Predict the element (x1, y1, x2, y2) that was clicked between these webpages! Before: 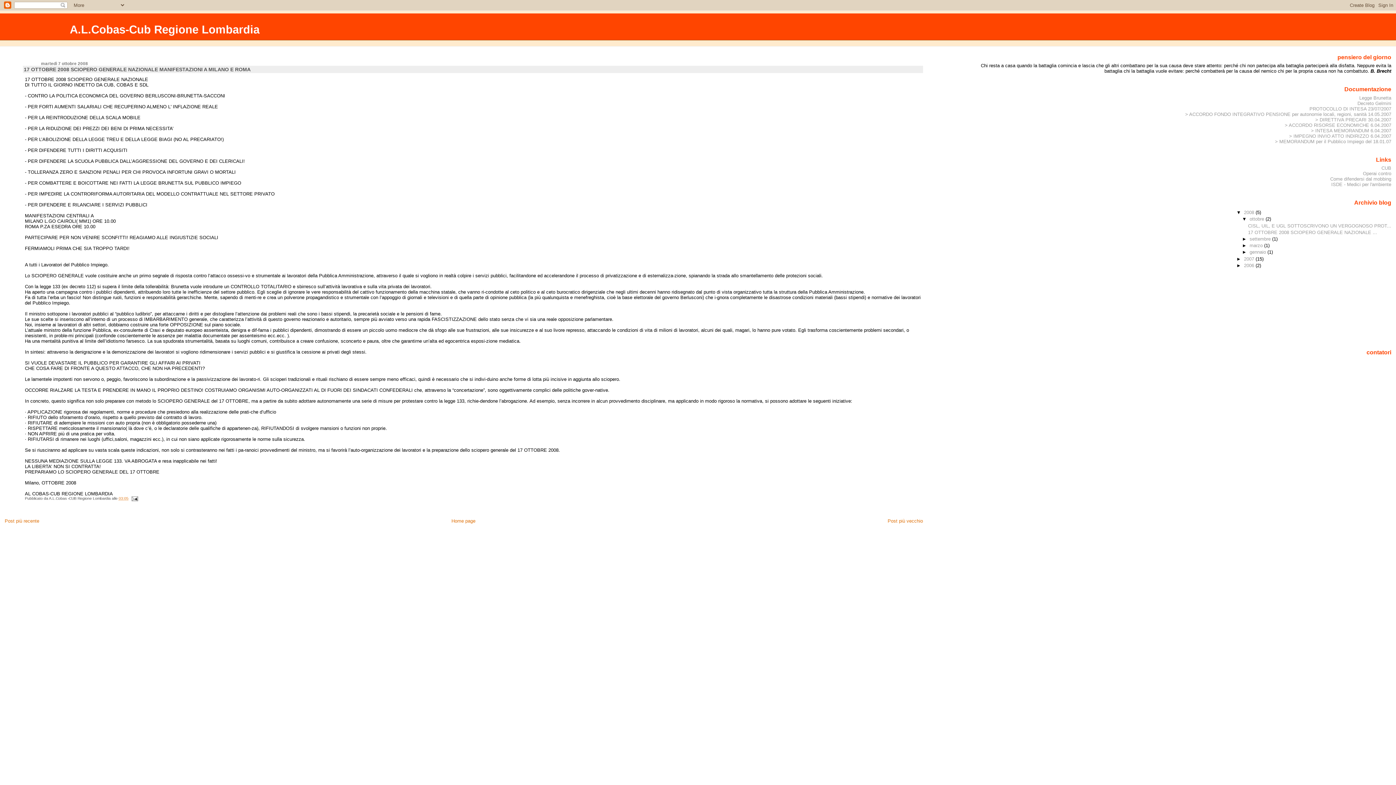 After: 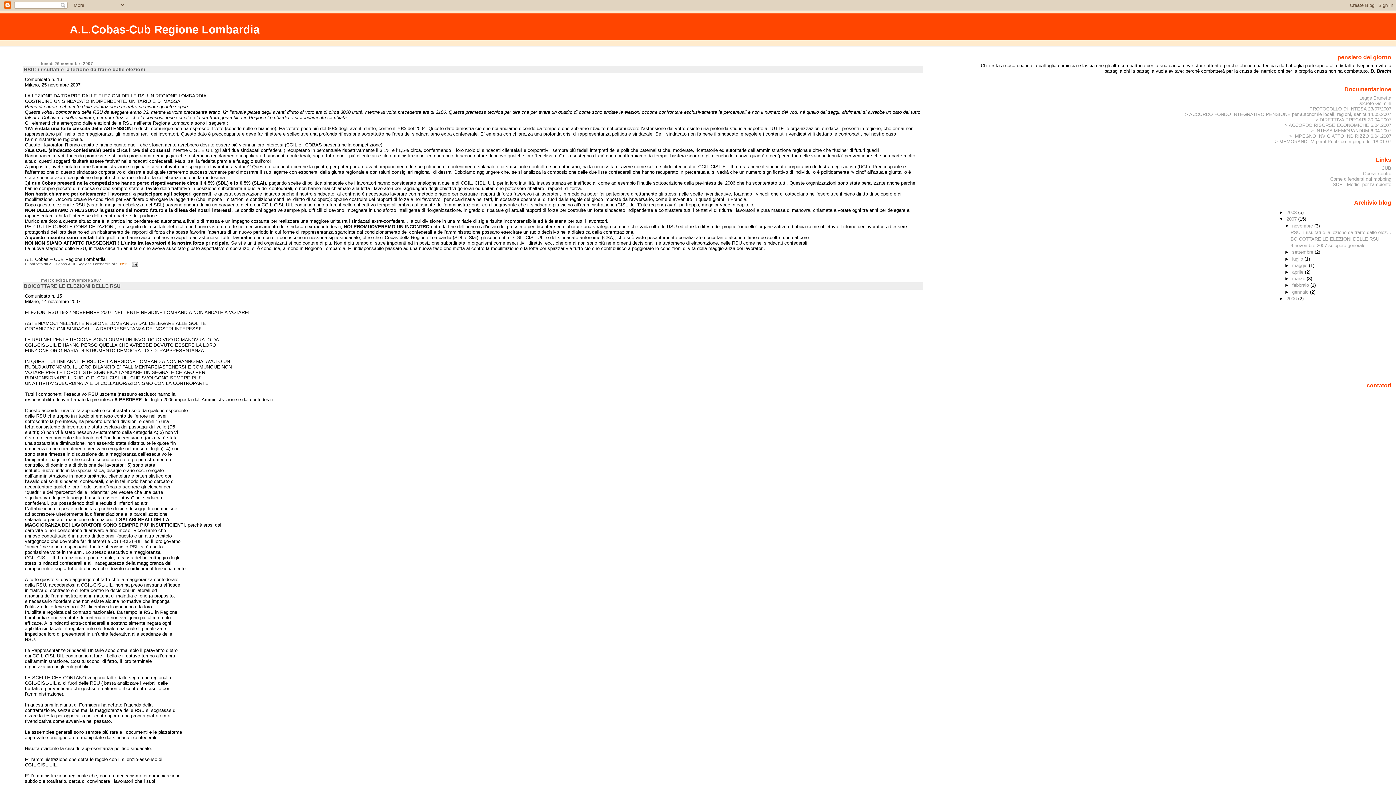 Action: bbox: (1244, 256, 1255, 261) label: 2007 